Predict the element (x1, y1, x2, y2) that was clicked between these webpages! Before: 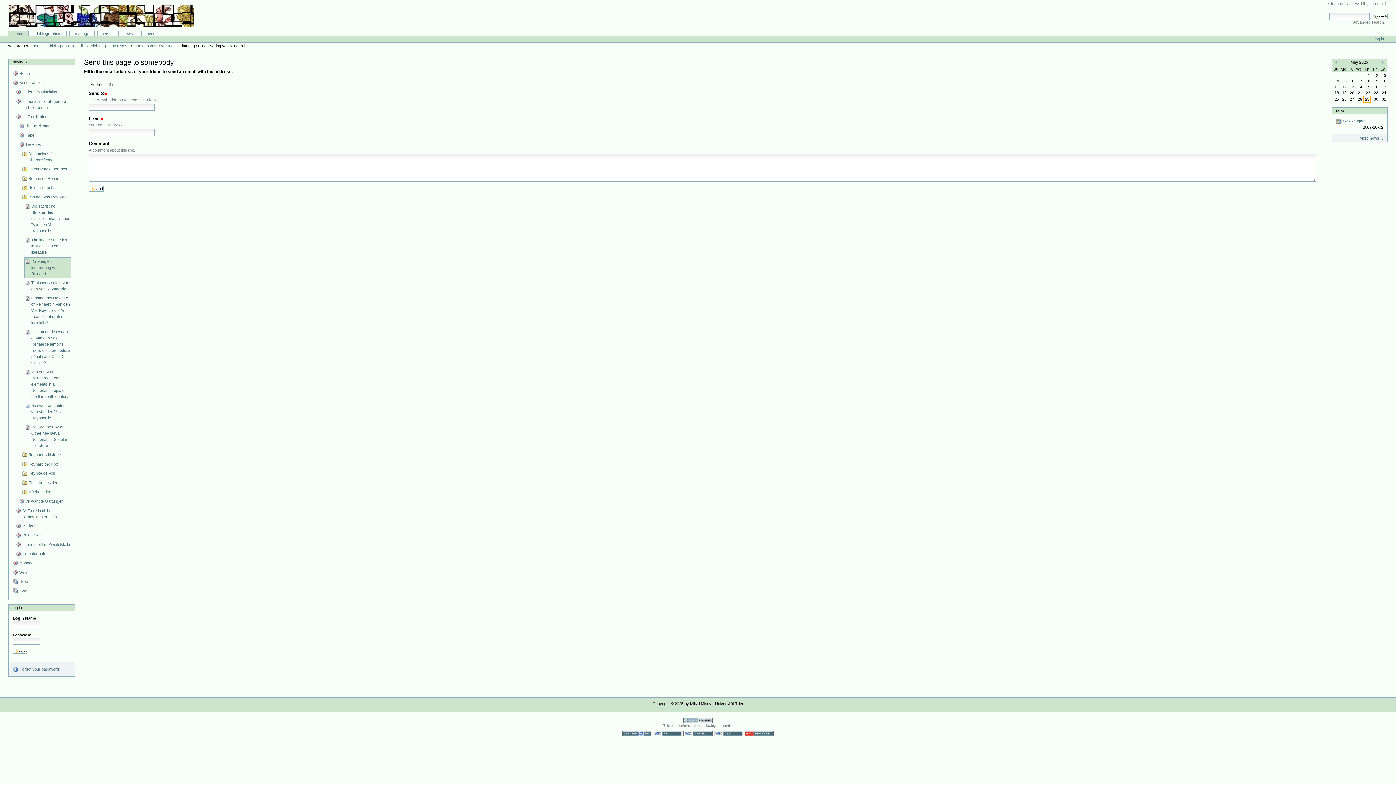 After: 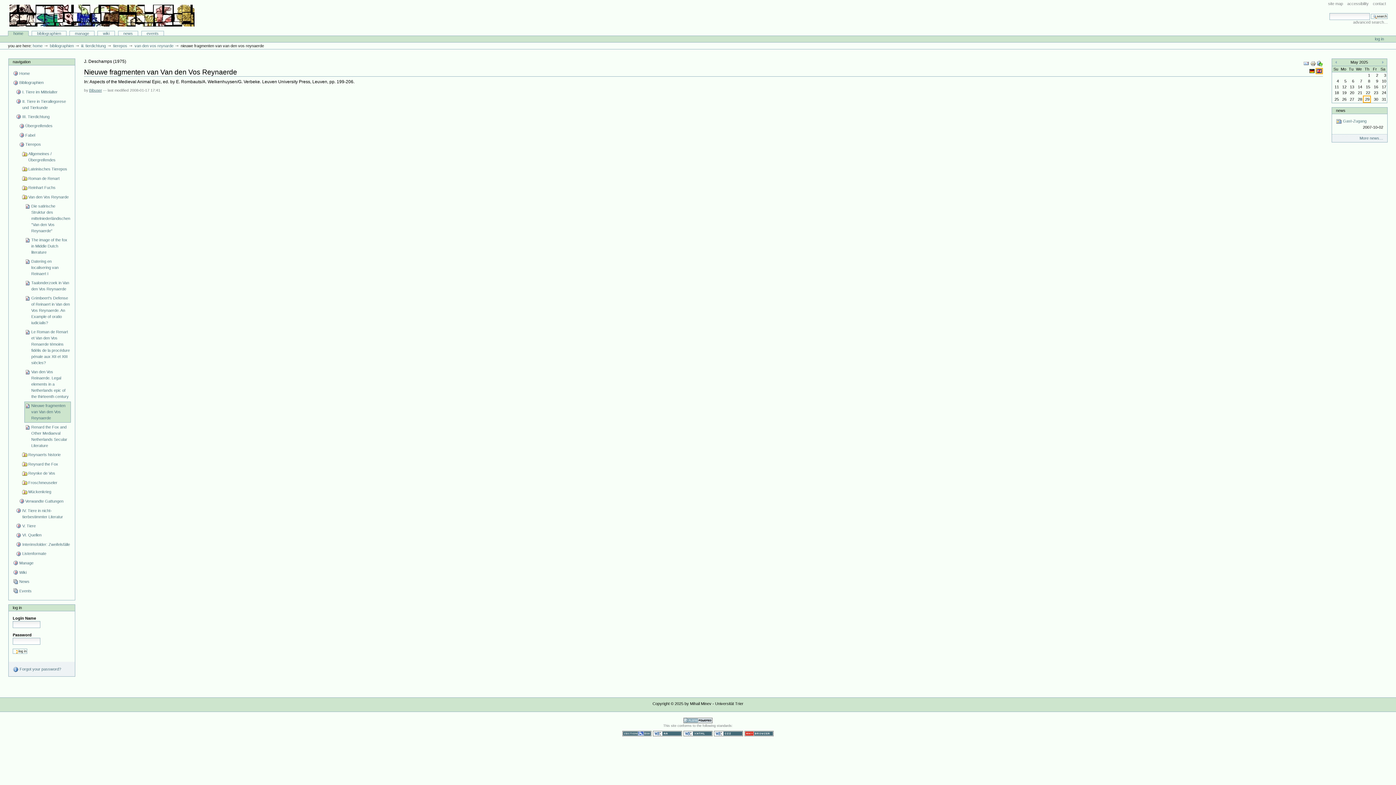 Action: label: Nieuwe fragmenten van Van den Vos Reynaerde bbox: (24, 401, 70, 422)